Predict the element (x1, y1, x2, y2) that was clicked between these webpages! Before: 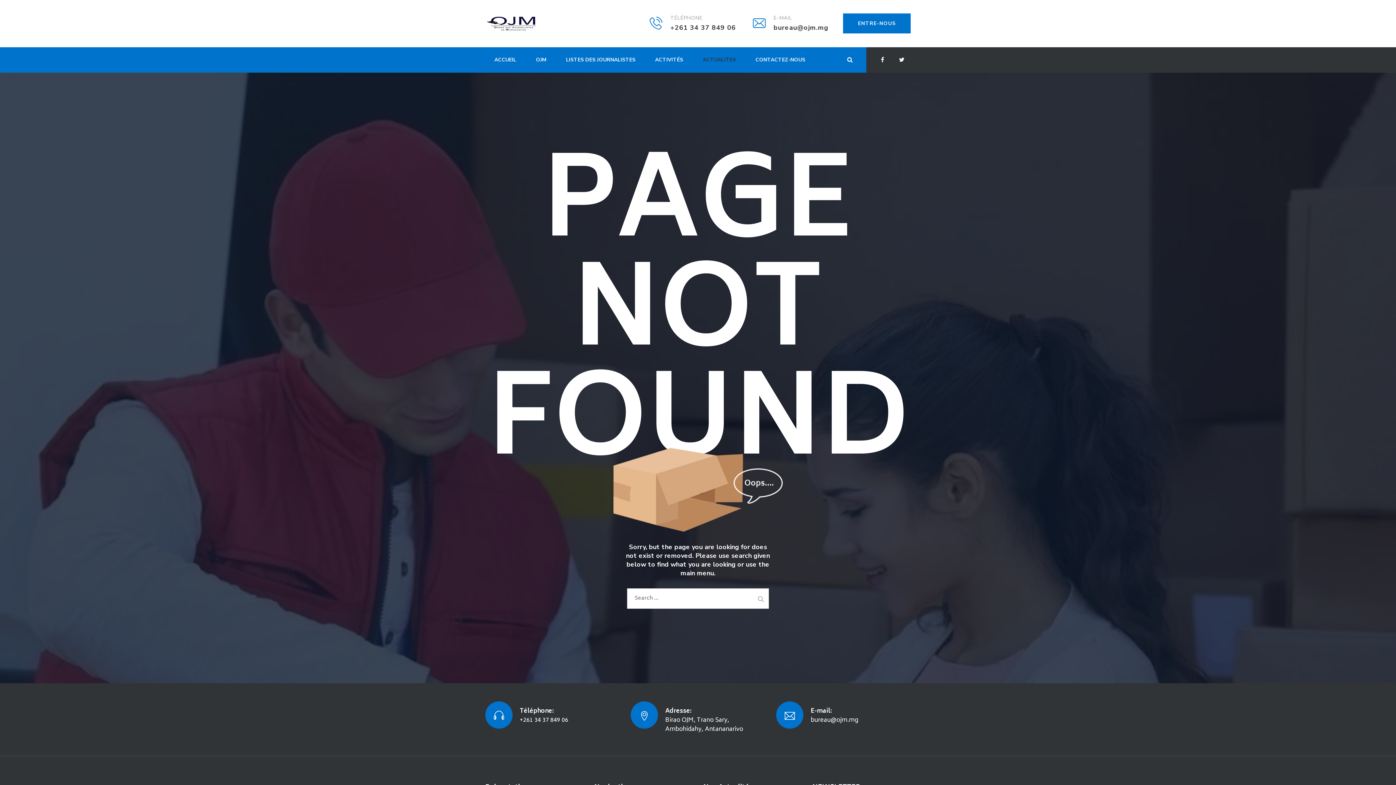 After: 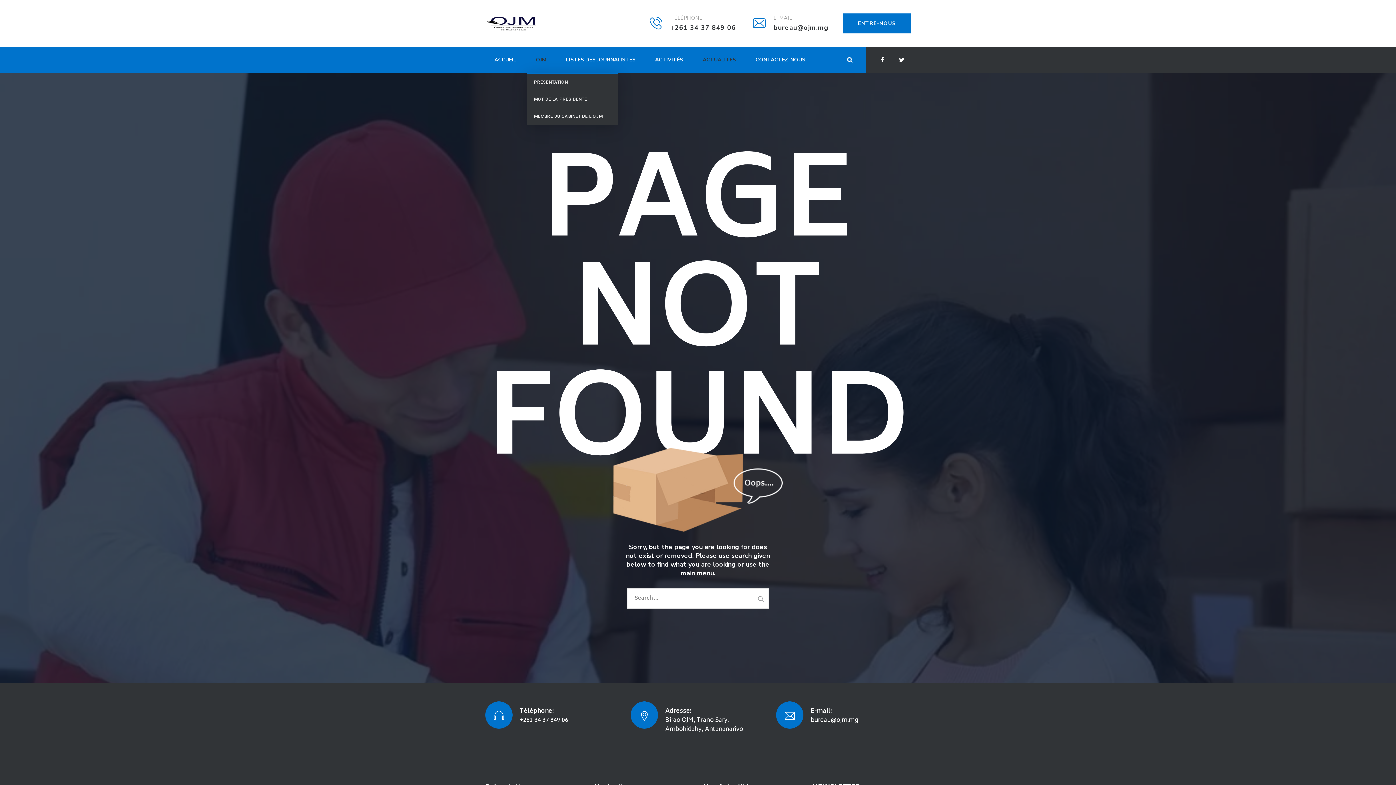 Action: label: OJM bbox: (526, 47, 555, 72)